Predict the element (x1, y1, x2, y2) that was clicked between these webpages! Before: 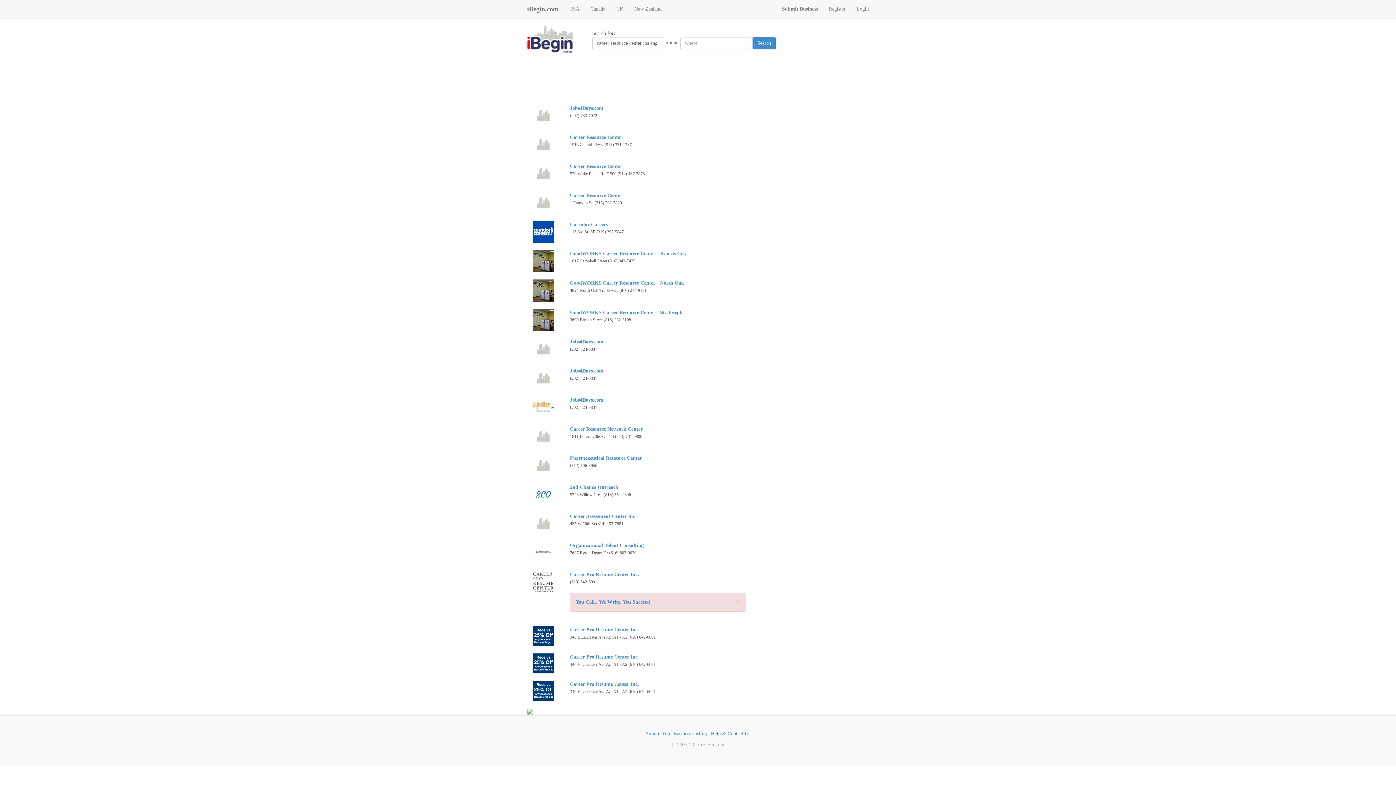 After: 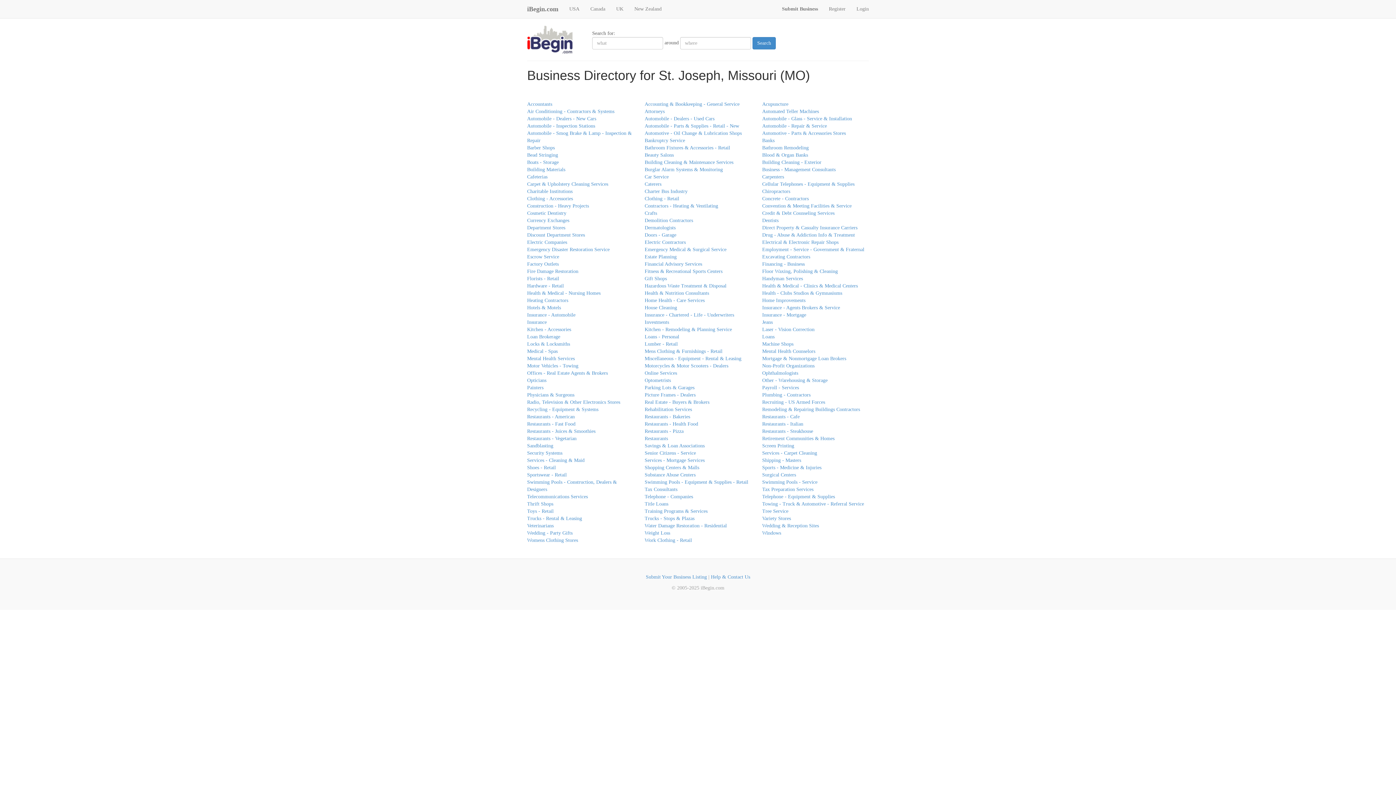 Action: bbox: (570, 309, 682, 315) label: GoodWORKS Career Resource Center - St. Joseph